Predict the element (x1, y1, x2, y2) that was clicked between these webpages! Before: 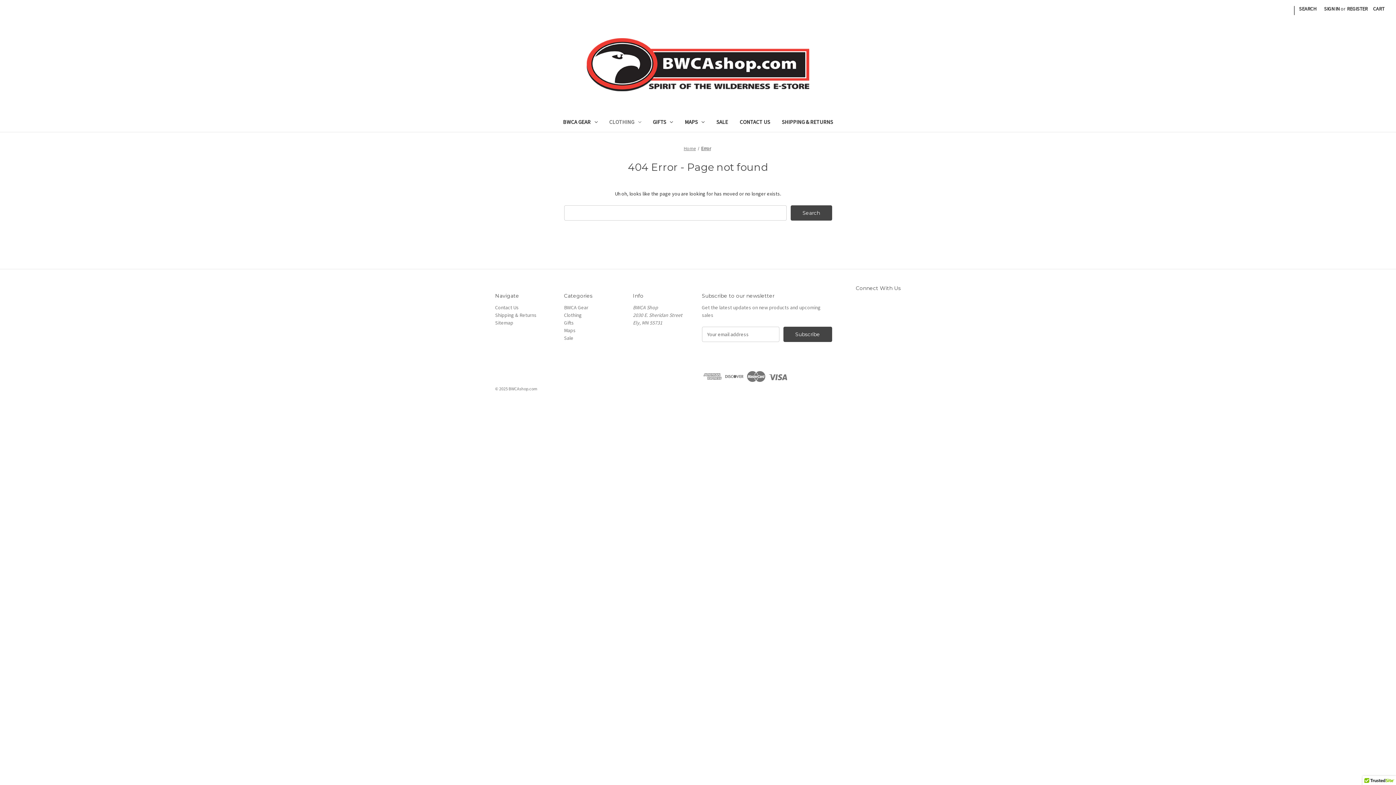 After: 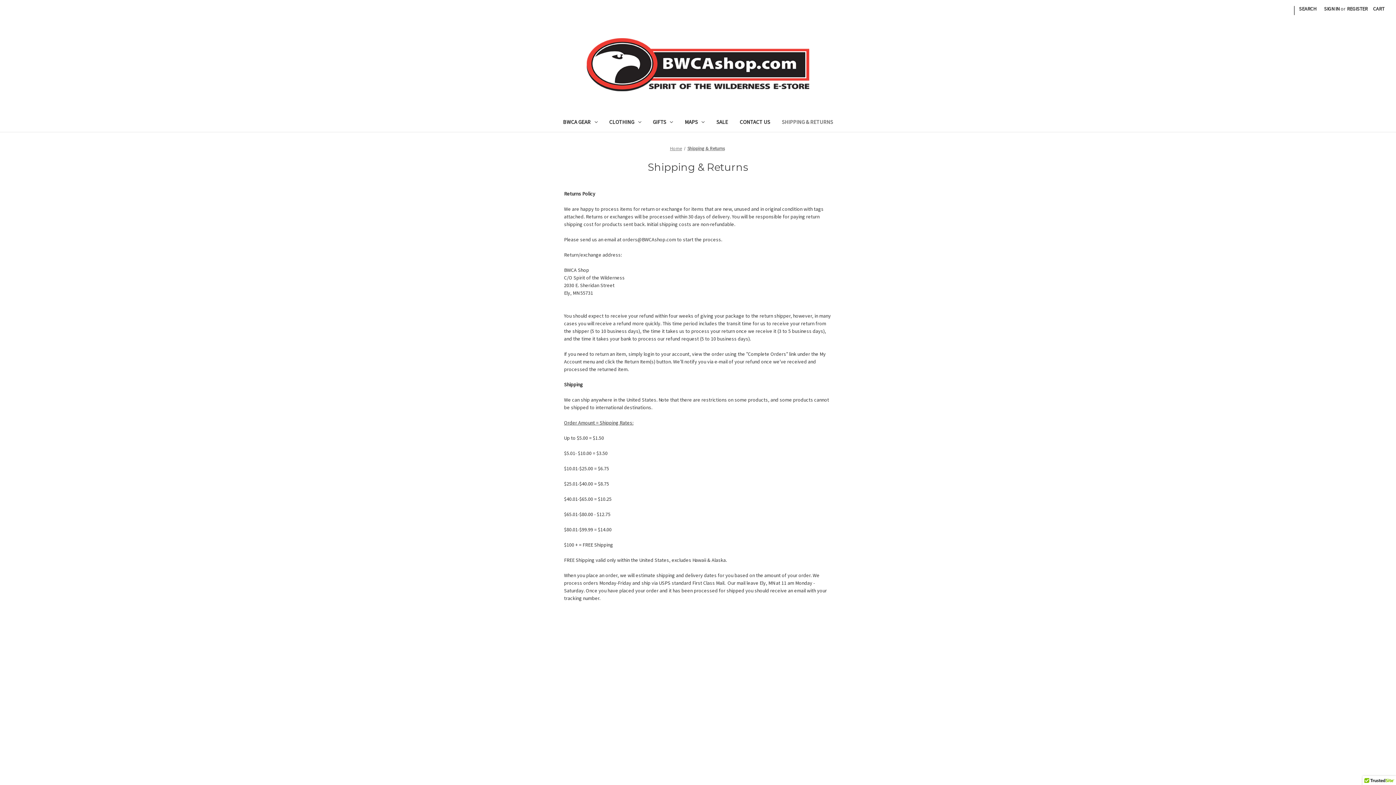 Action: bbox: (495, 311, 536, 318) label: Shipping & Returns